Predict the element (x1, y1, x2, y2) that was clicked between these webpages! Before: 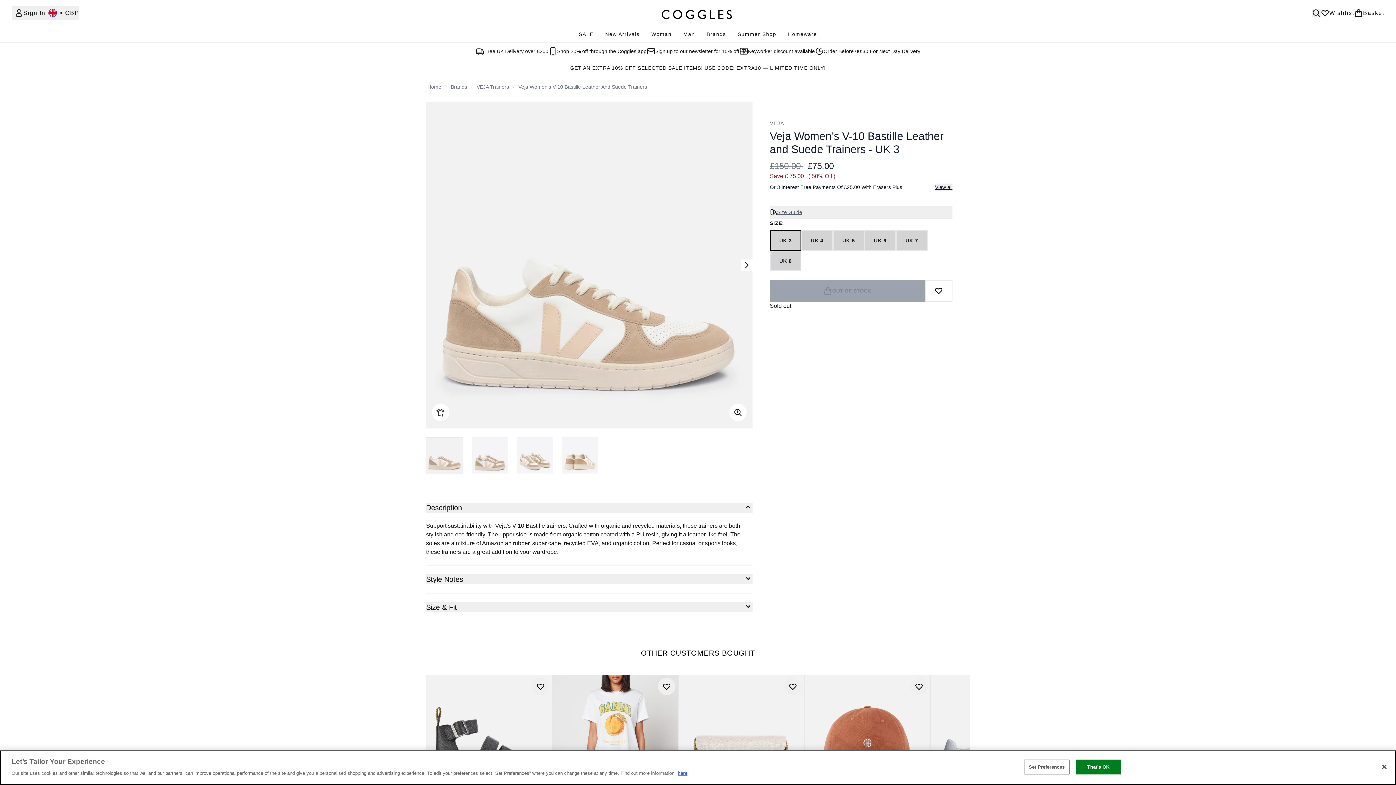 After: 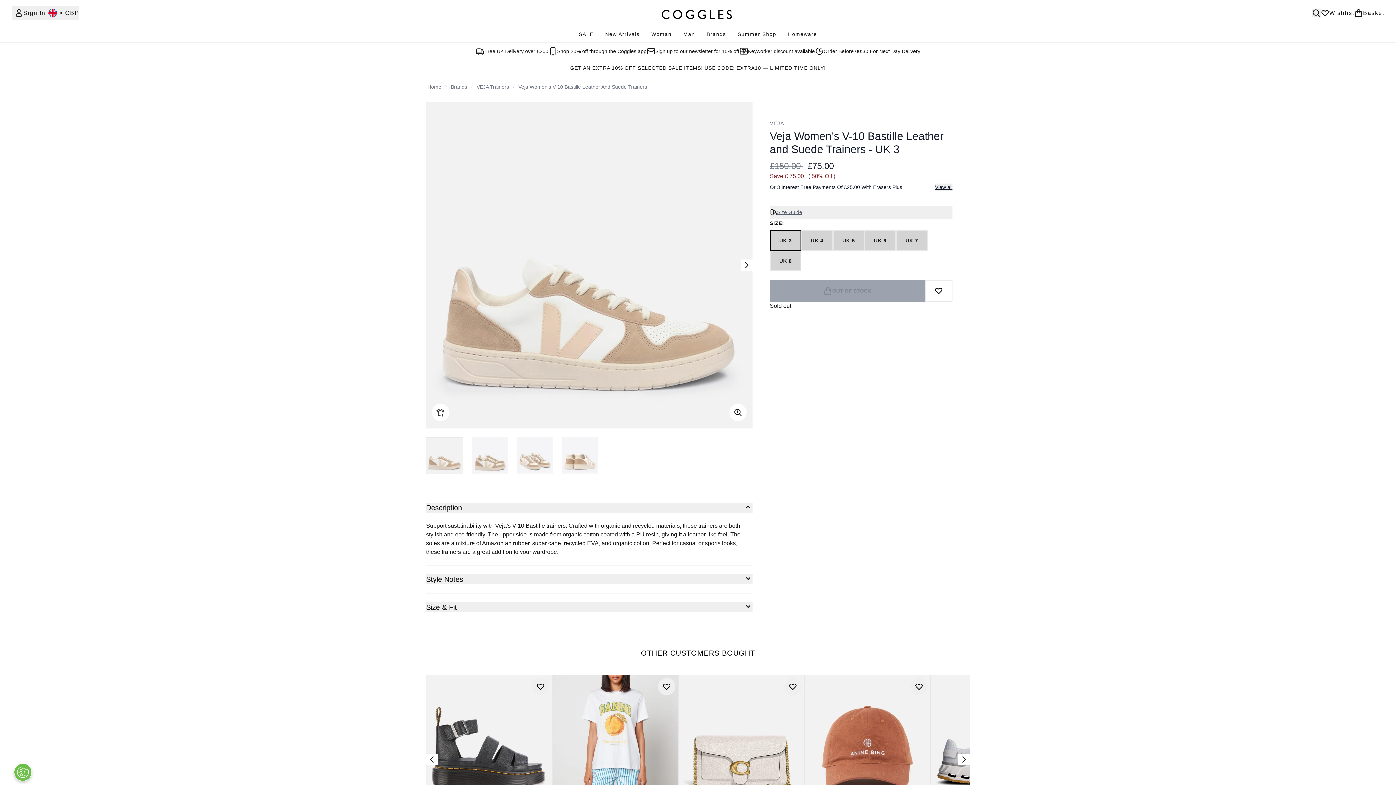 Action: bbox: (1075, 760, 1121, 774) label: That's OK